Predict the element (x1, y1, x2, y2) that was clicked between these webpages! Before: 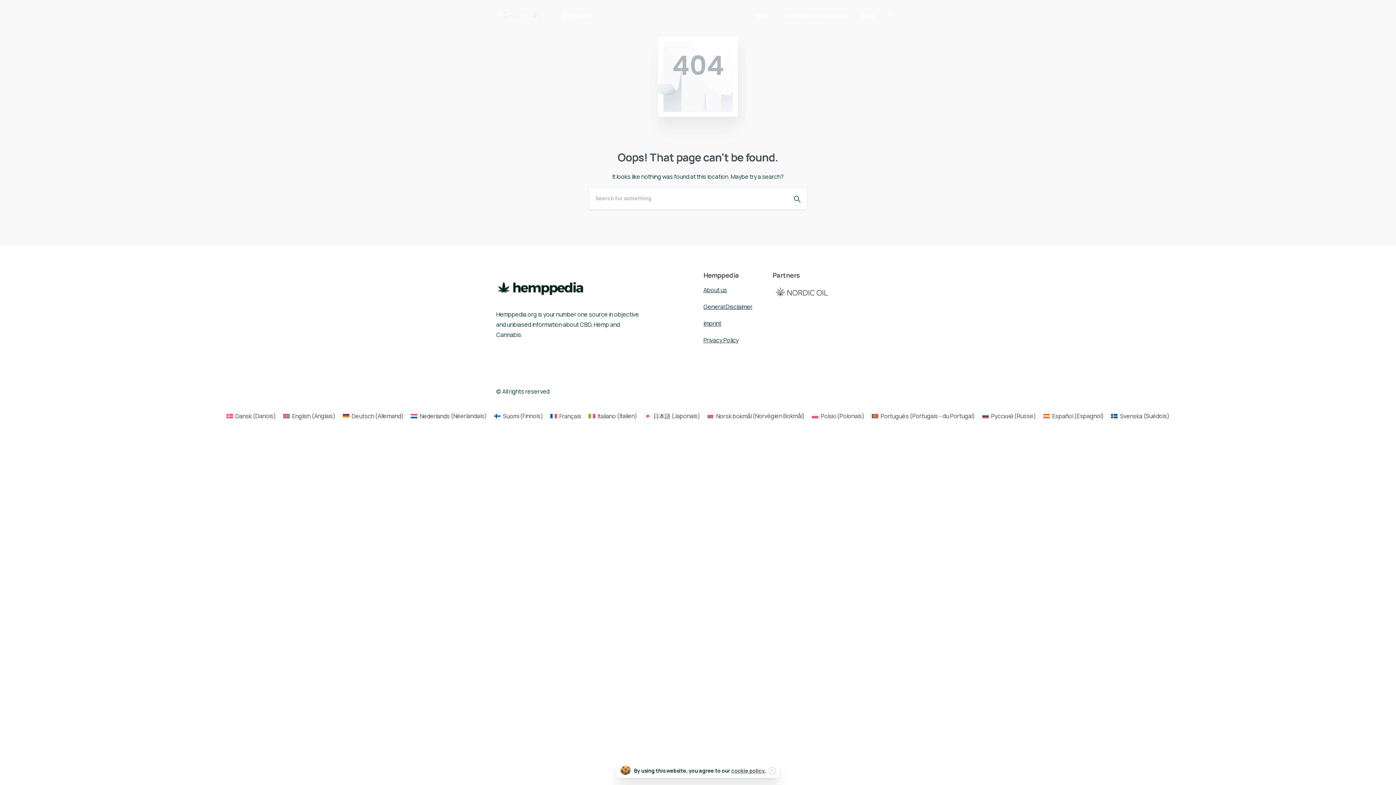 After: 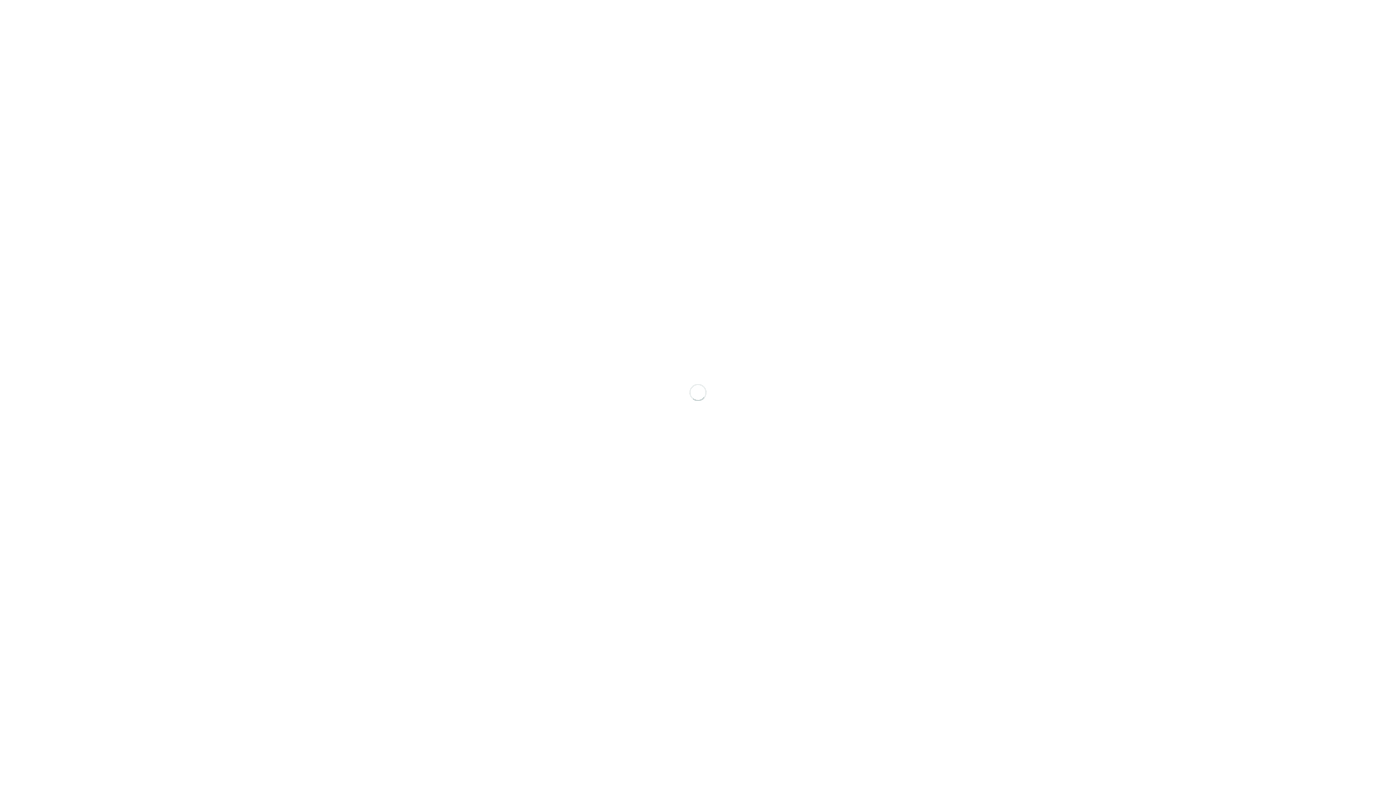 Action: bbox: (496, 2, 540, 26)